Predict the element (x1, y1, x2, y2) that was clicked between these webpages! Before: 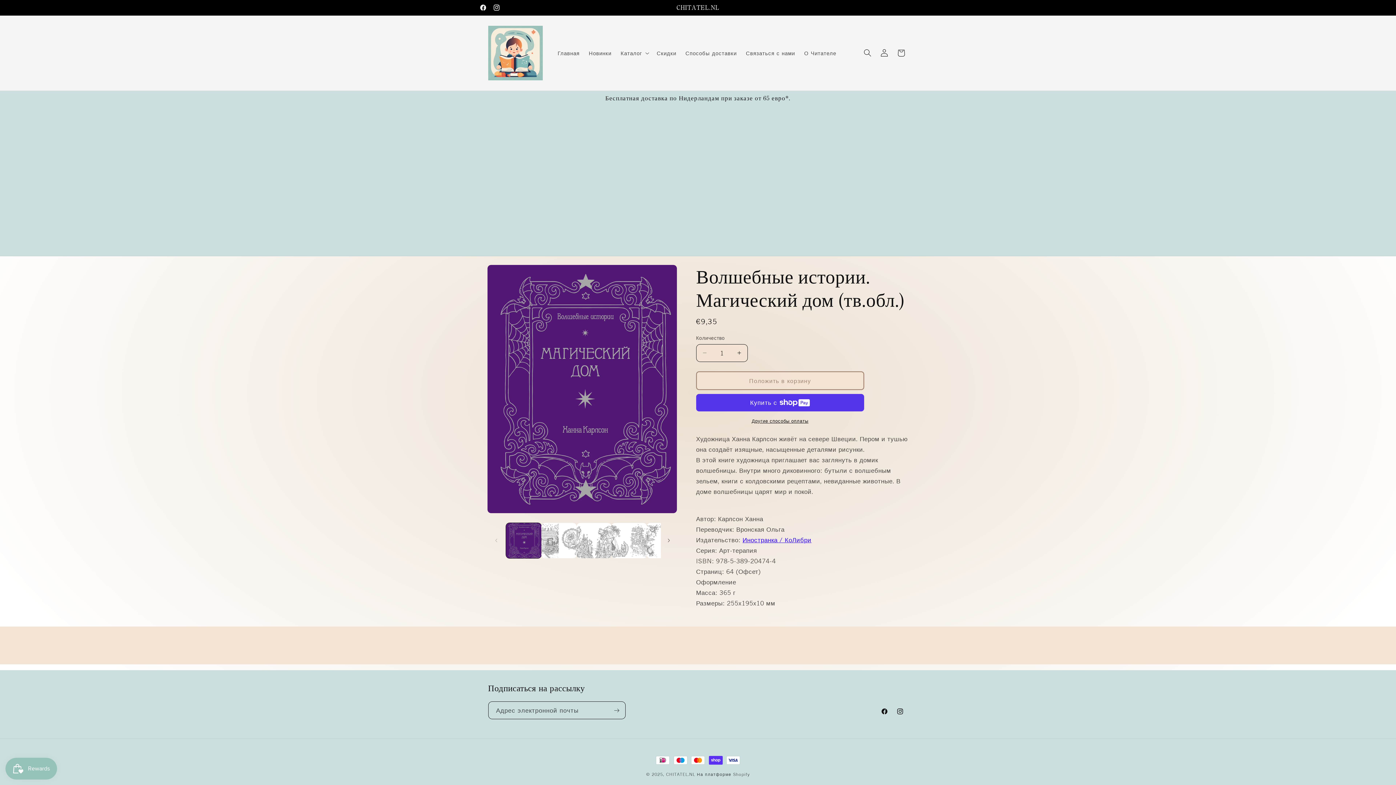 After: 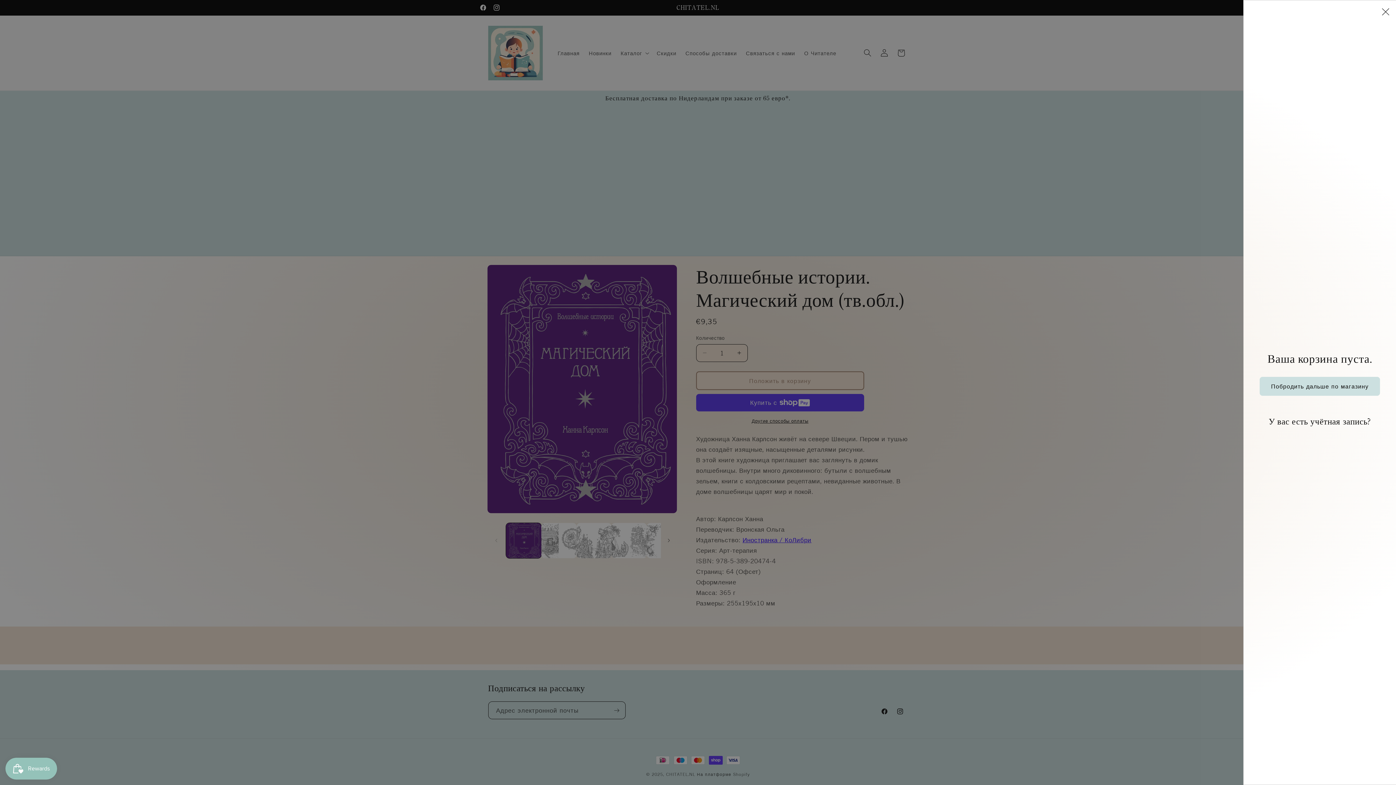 Action: label: Корзина bbox: (892, 44, 909, 61)